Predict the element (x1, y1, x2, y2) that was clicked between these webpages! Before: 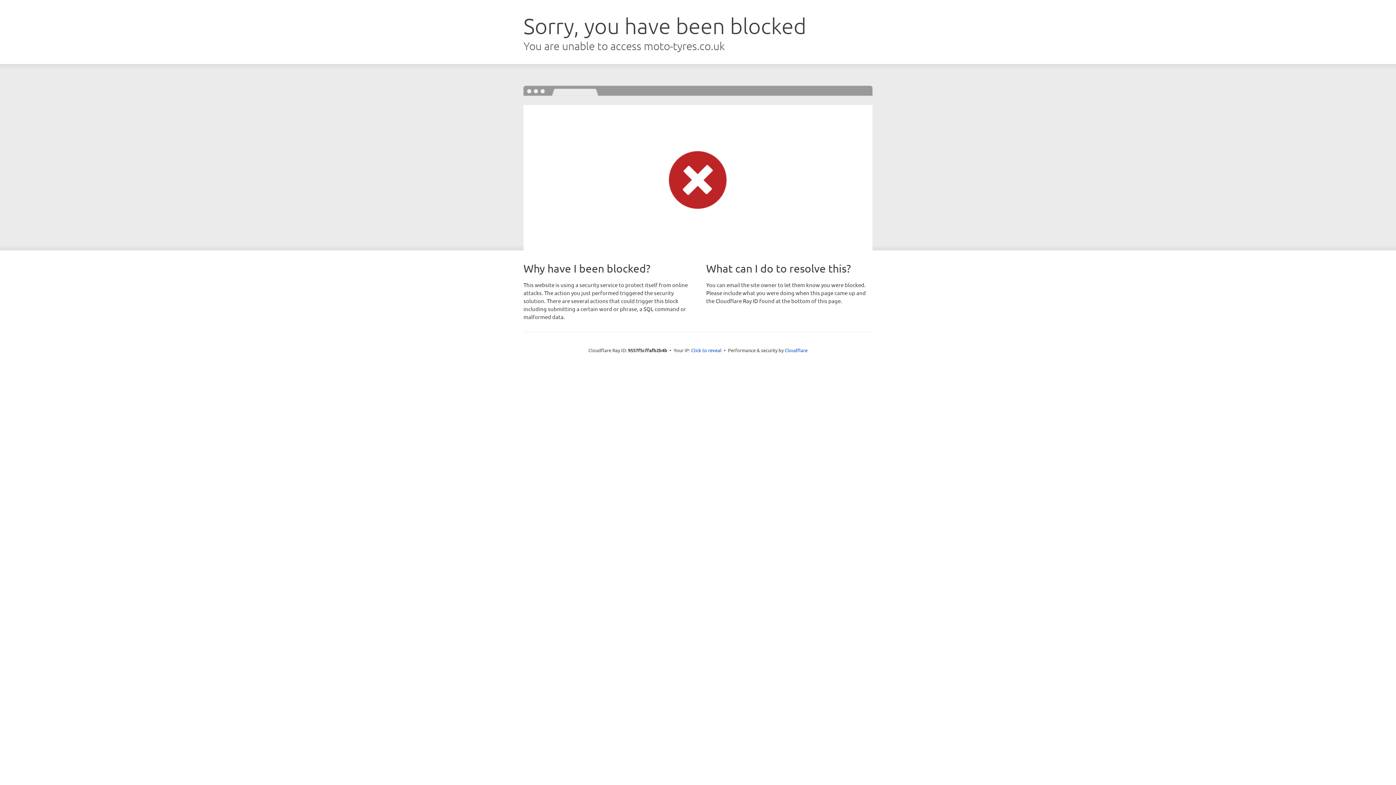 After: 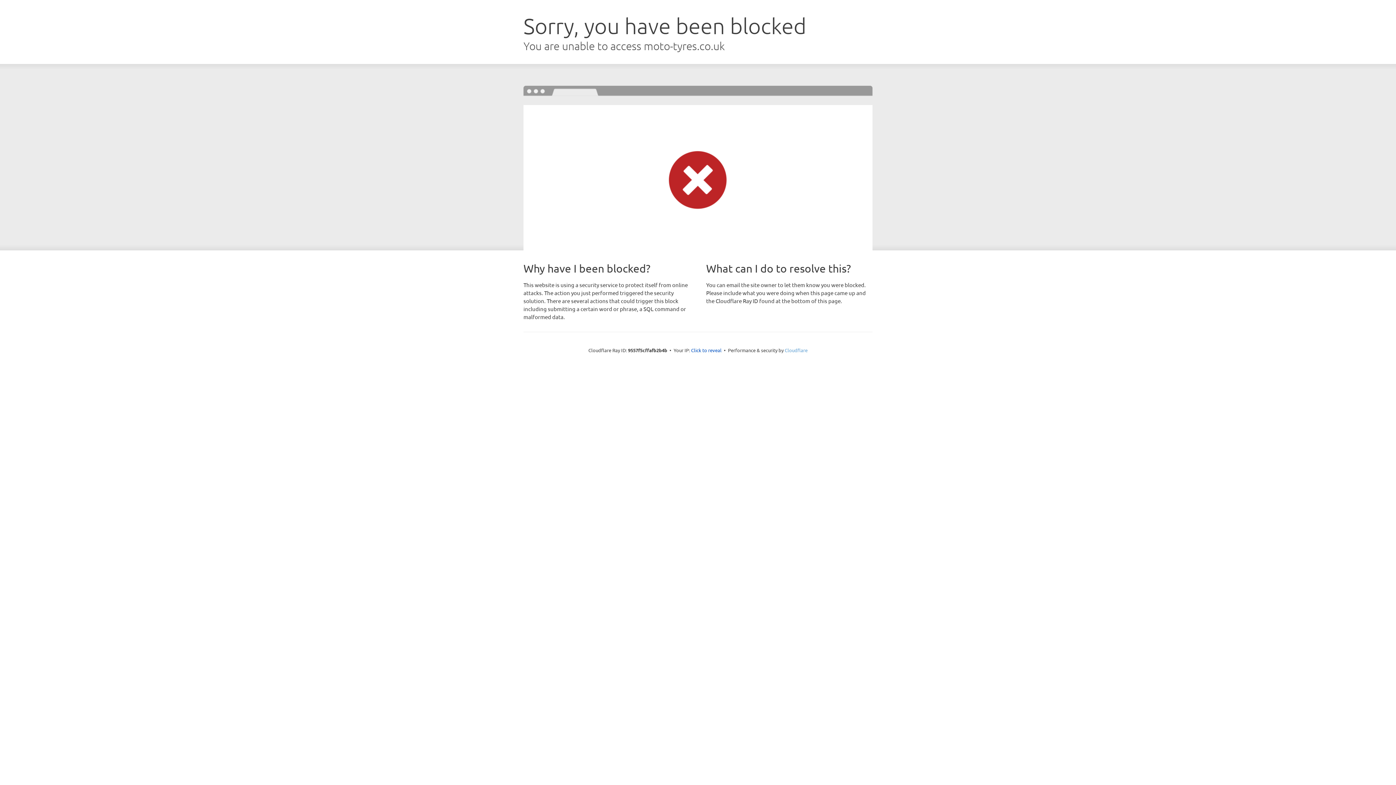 Action: label: Cloudflare bbox: (784, 347, 807, 353)